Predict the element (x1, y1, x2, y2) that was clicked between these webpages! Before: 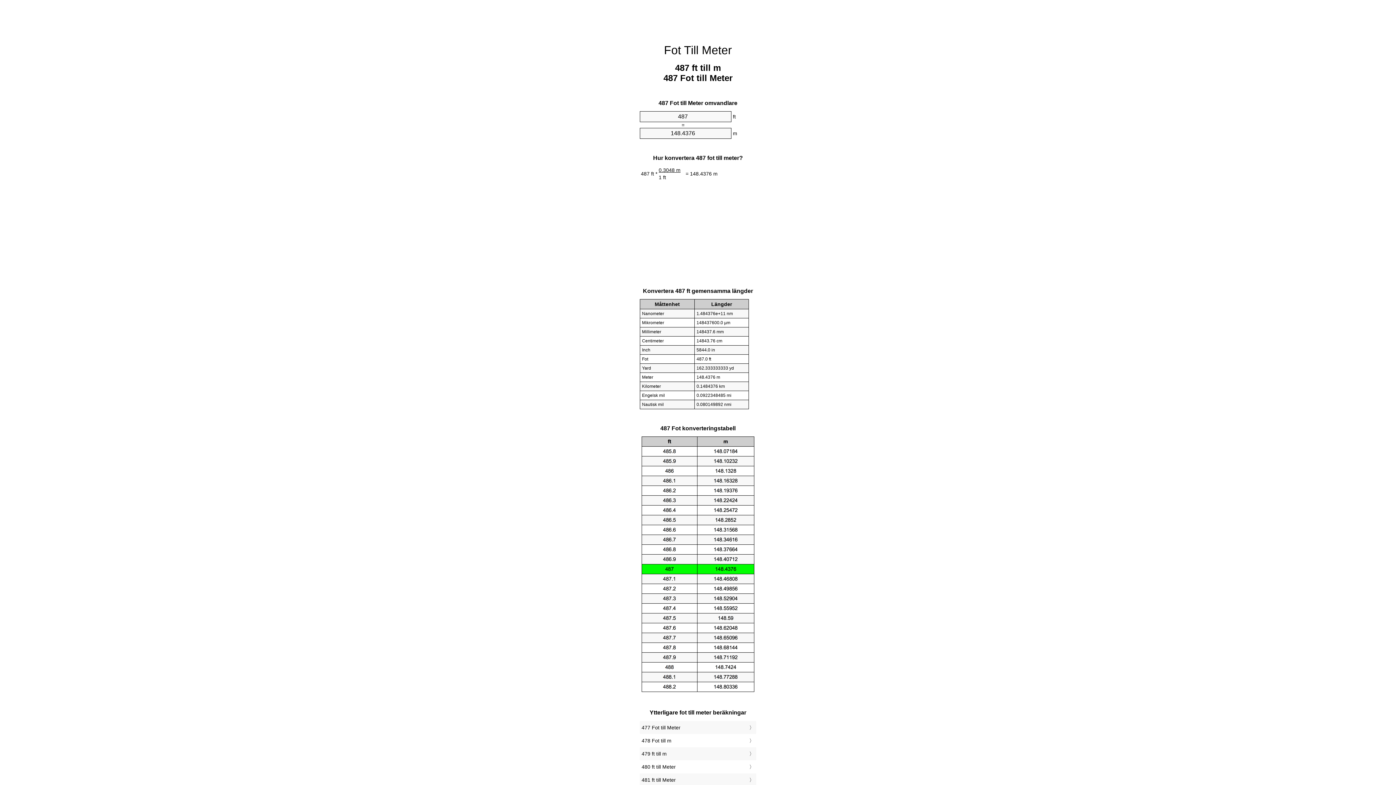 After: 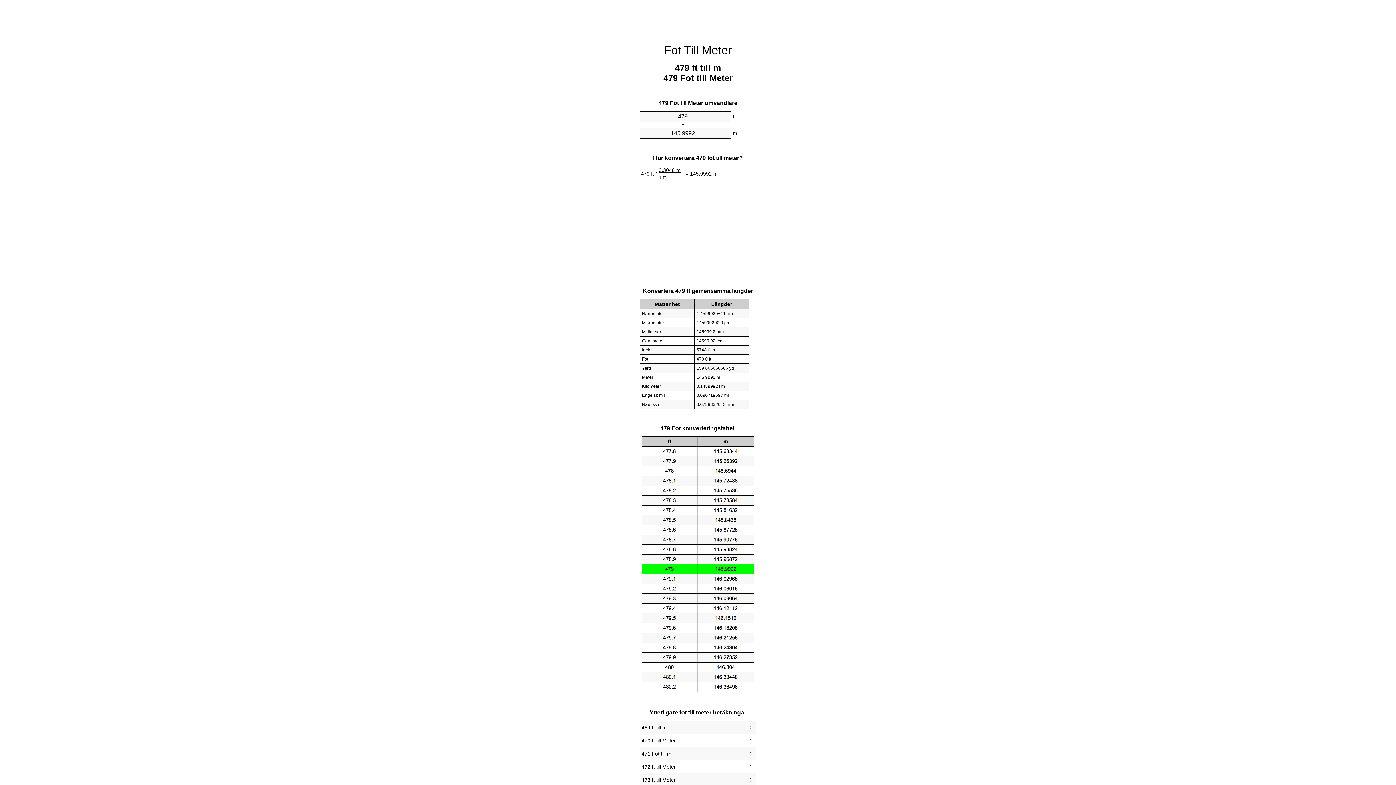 Action: label: 479 ft till m bbox: (641, 749, 754, 759)